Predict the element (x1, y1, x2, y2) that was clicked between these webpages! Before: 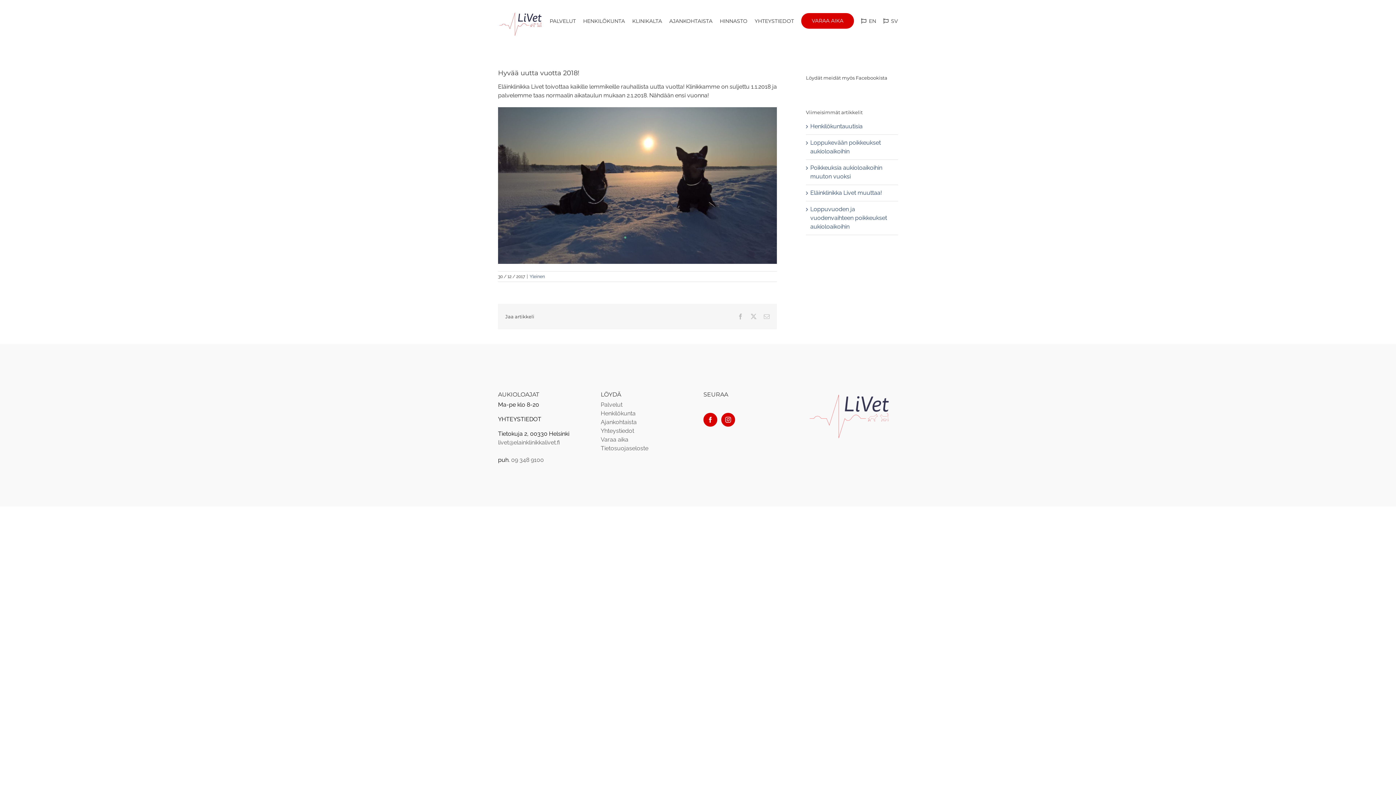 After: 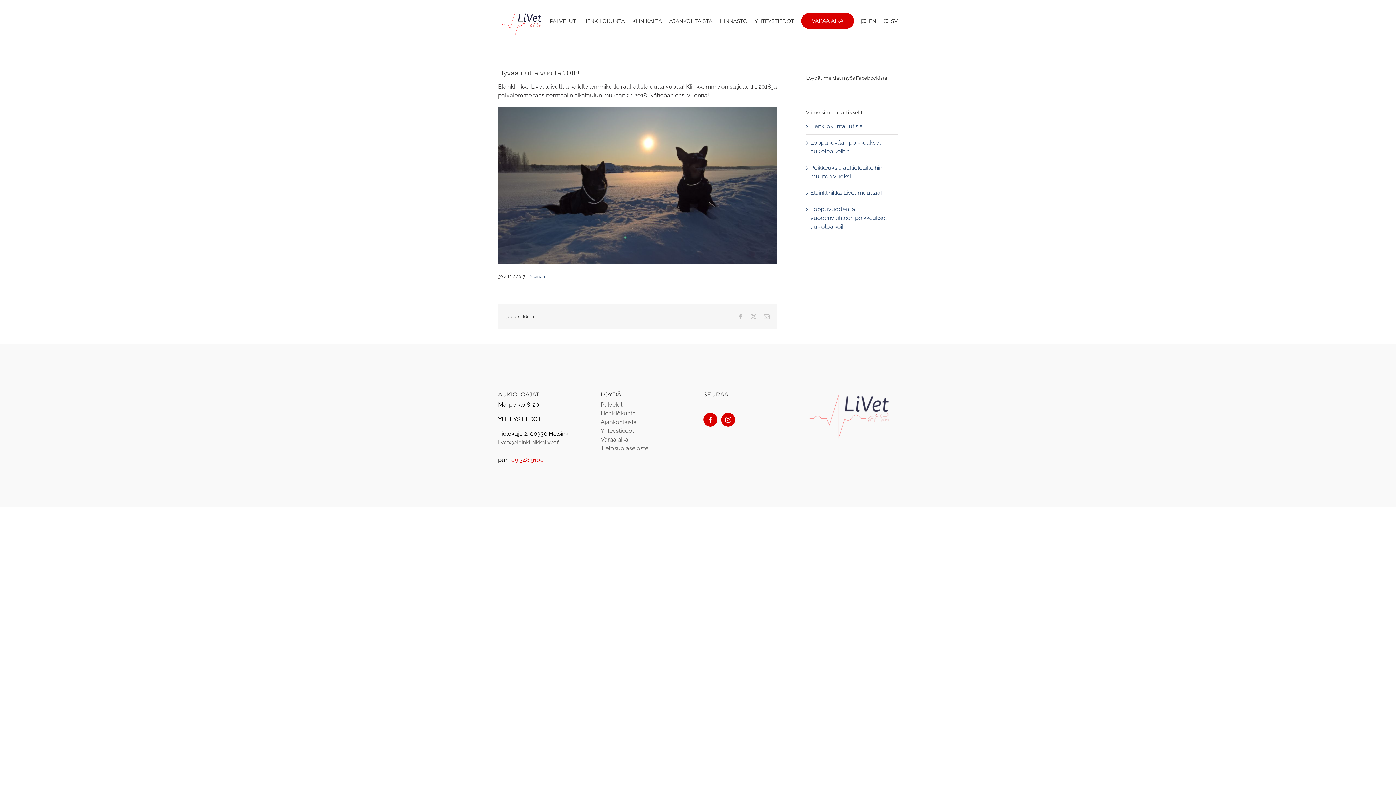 Action: label: 09 348 9100 bbox: (511, 456, 544, 463)